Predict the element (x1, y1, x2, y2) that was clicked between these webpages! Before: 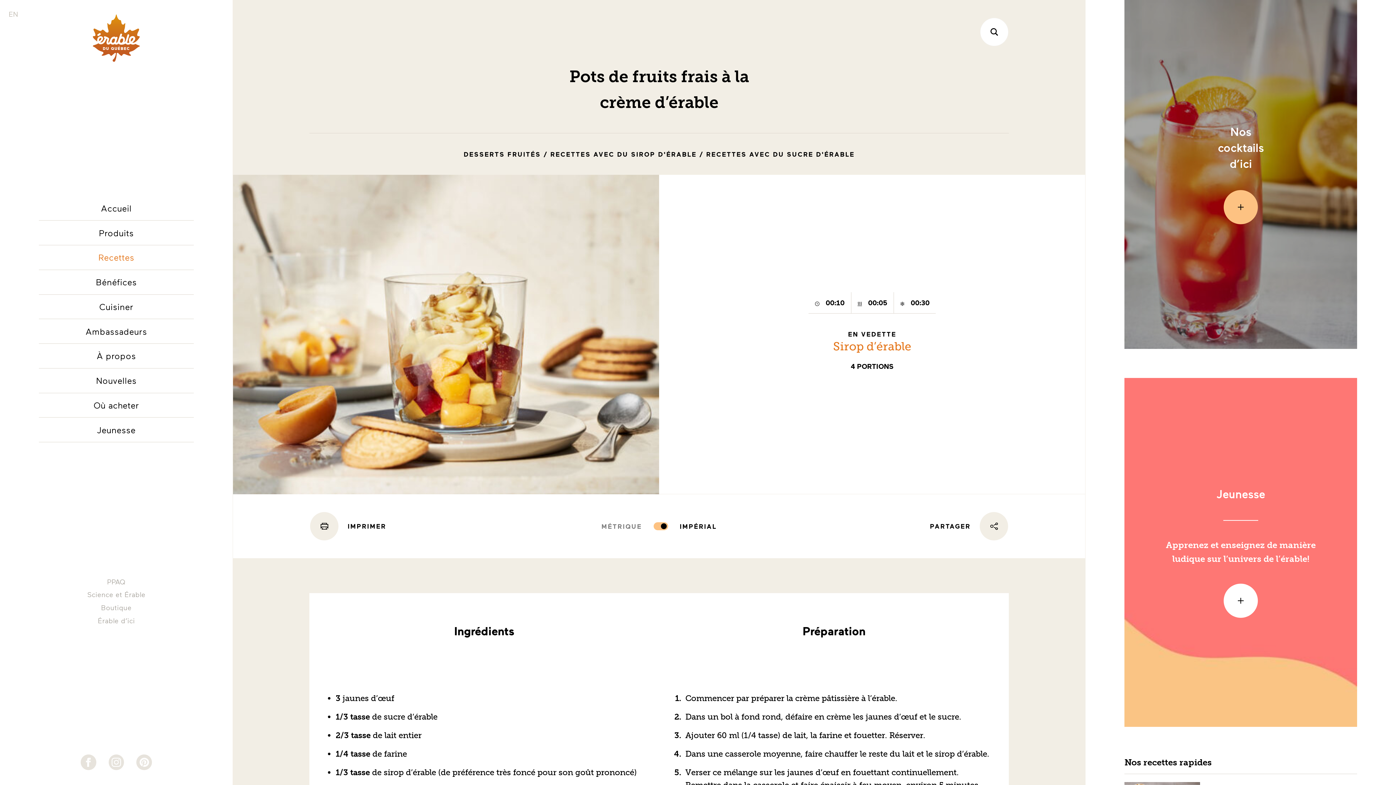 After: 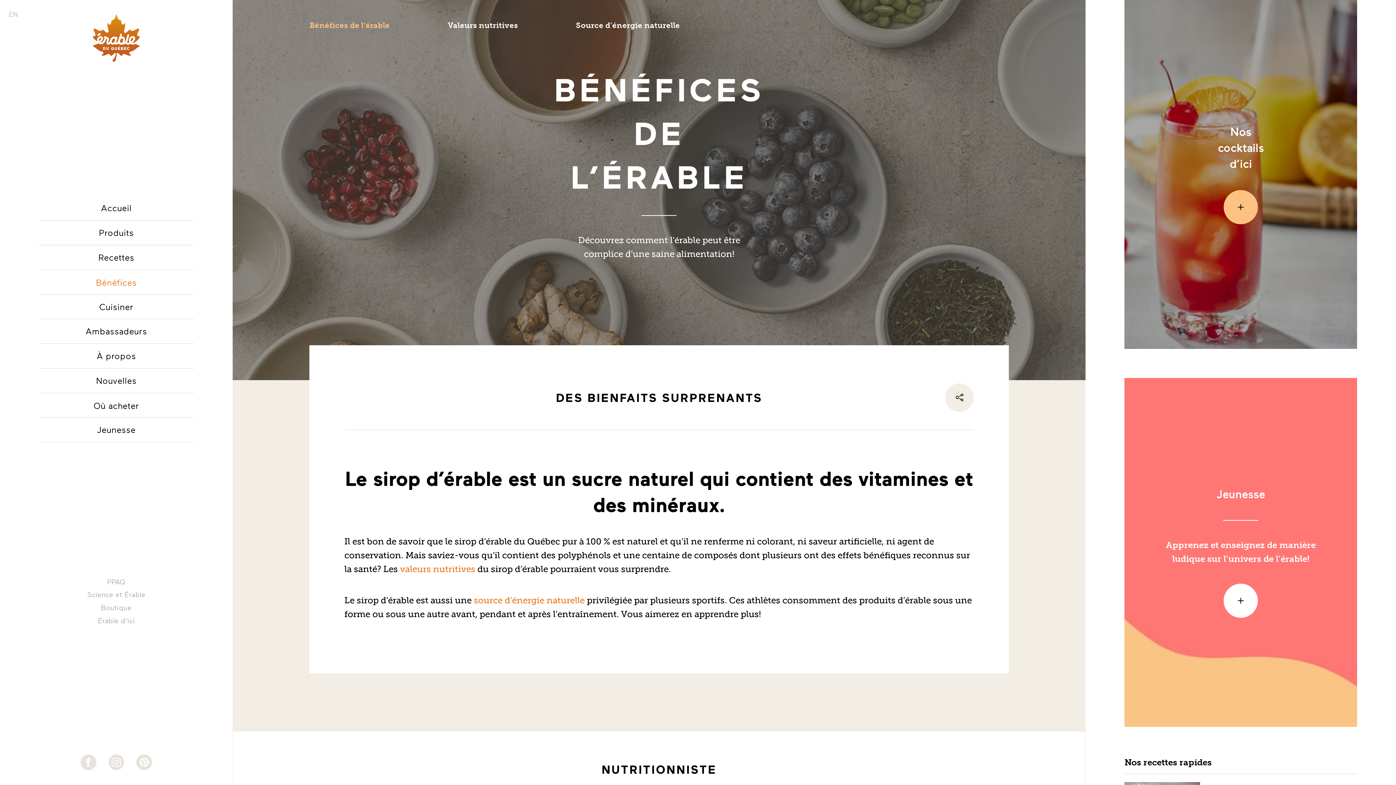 Action: bbox: (38, 270, 193, 294) label: Bénéfices